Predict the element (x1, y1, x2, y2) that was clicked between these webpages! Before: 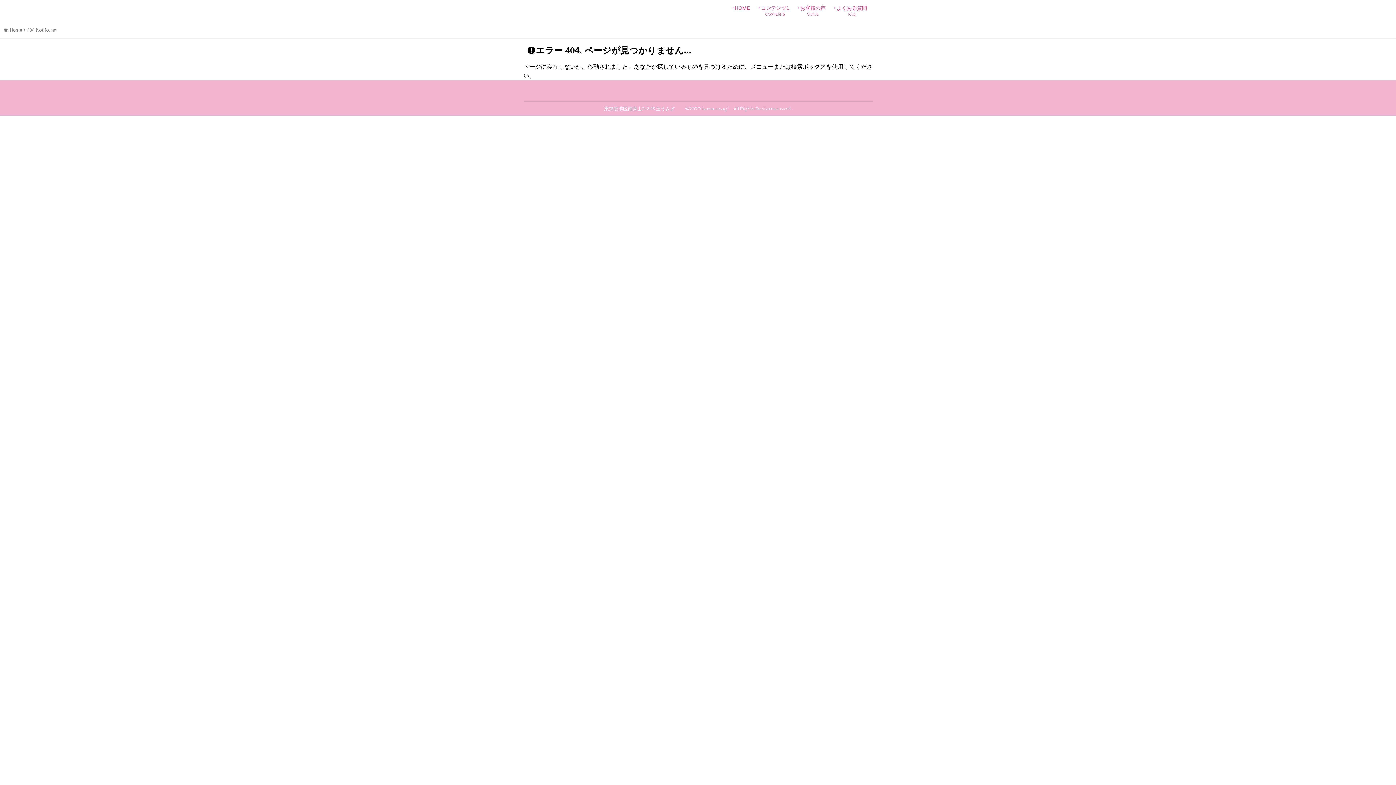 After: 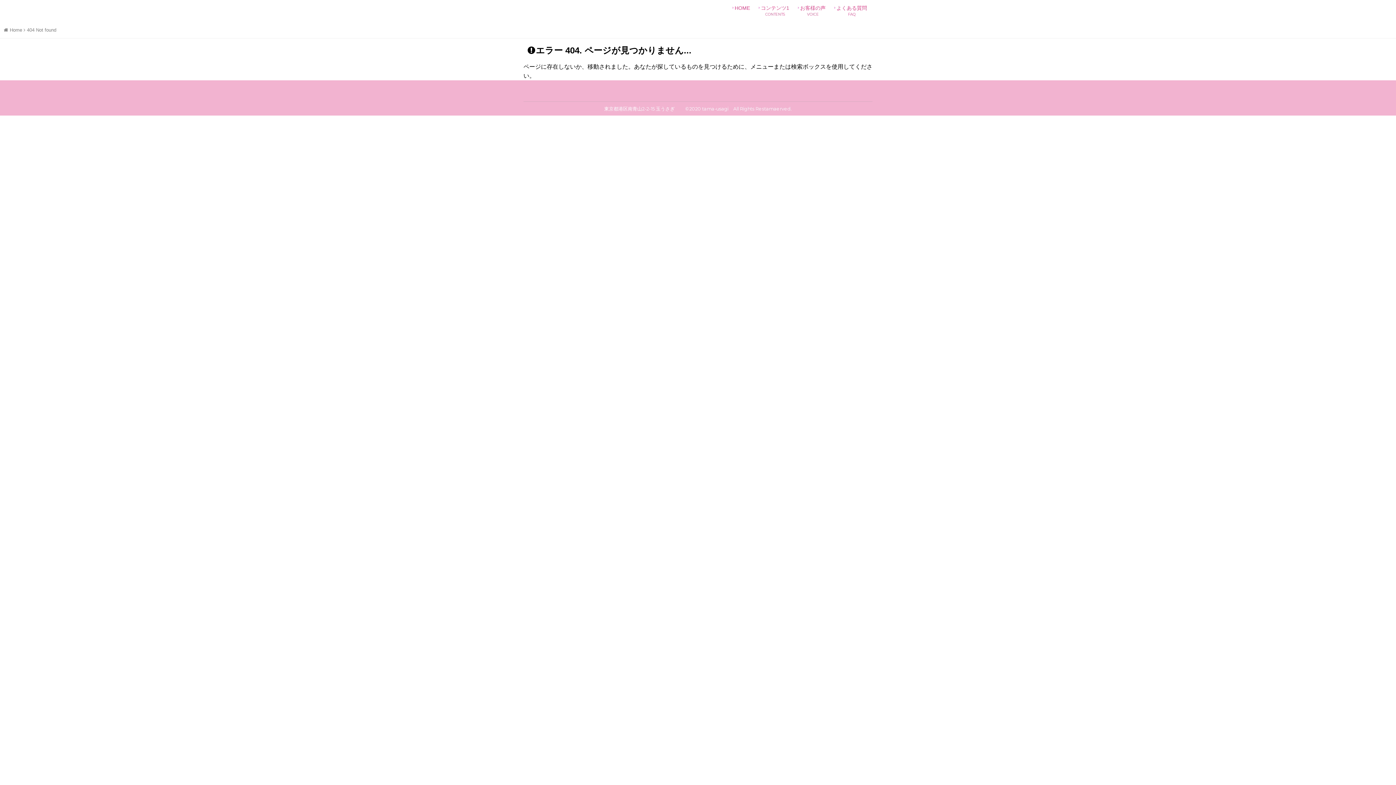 Action: bbox: (26, 27, 56, 32) label: 404 Not found